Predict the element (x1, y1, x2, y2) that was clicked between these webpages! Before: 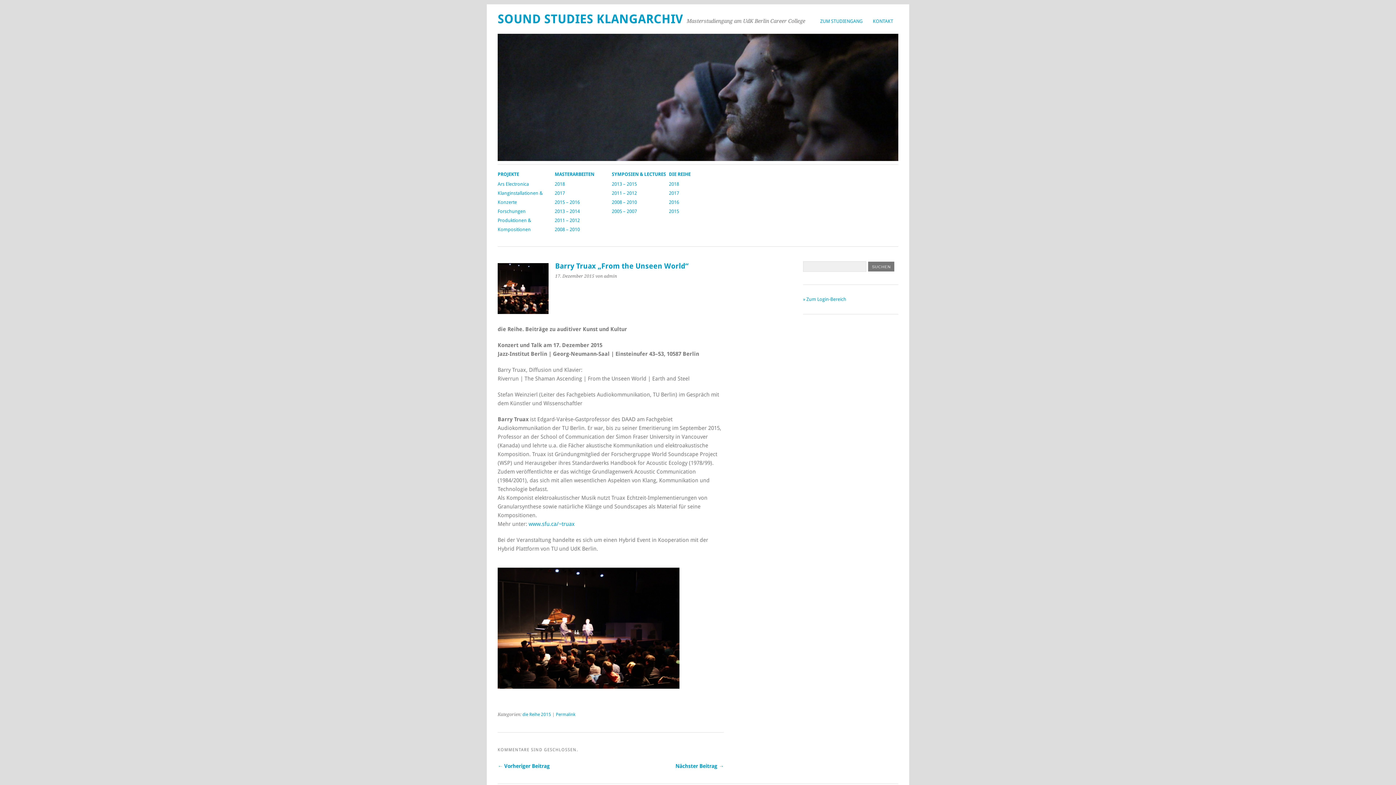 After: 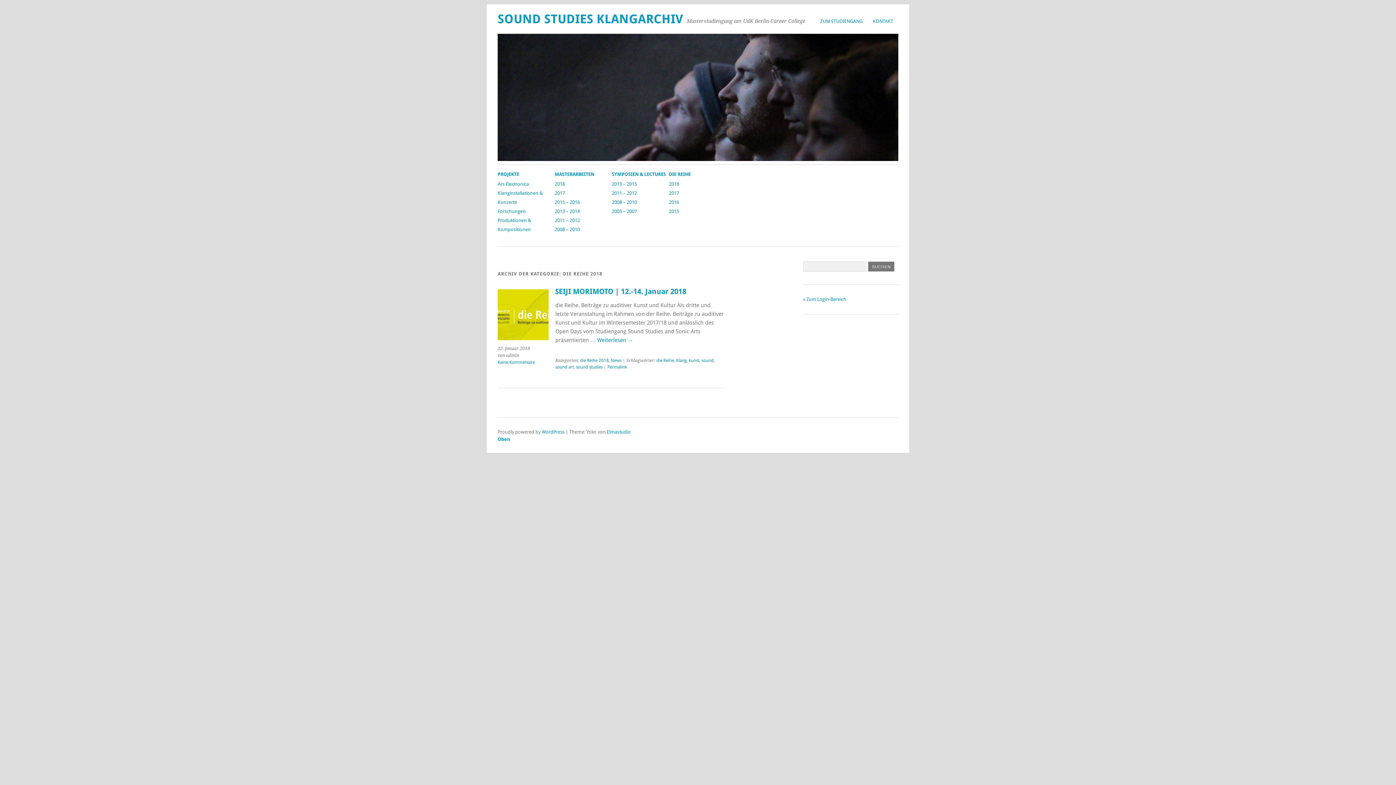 Action: bbox: (669, 181, 679, 186) label: 2018